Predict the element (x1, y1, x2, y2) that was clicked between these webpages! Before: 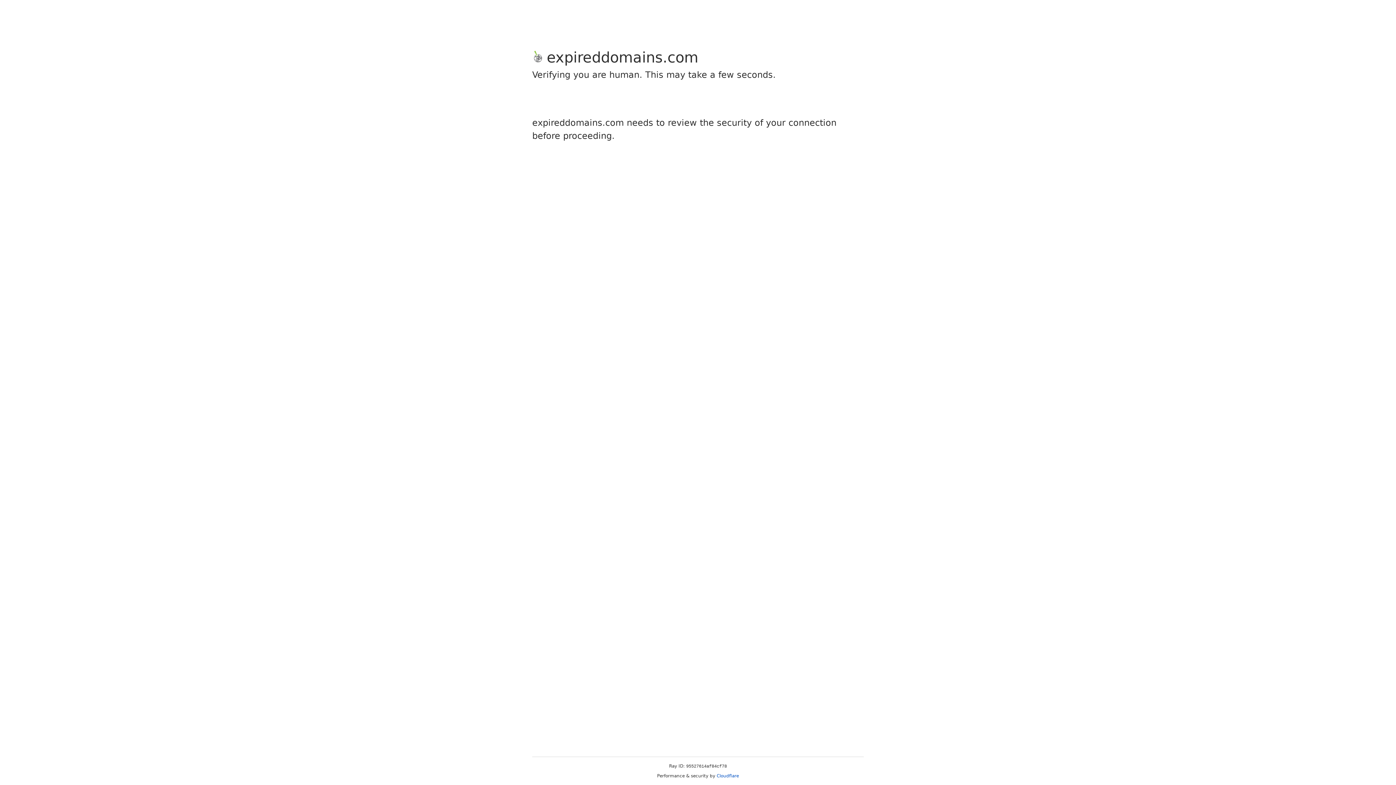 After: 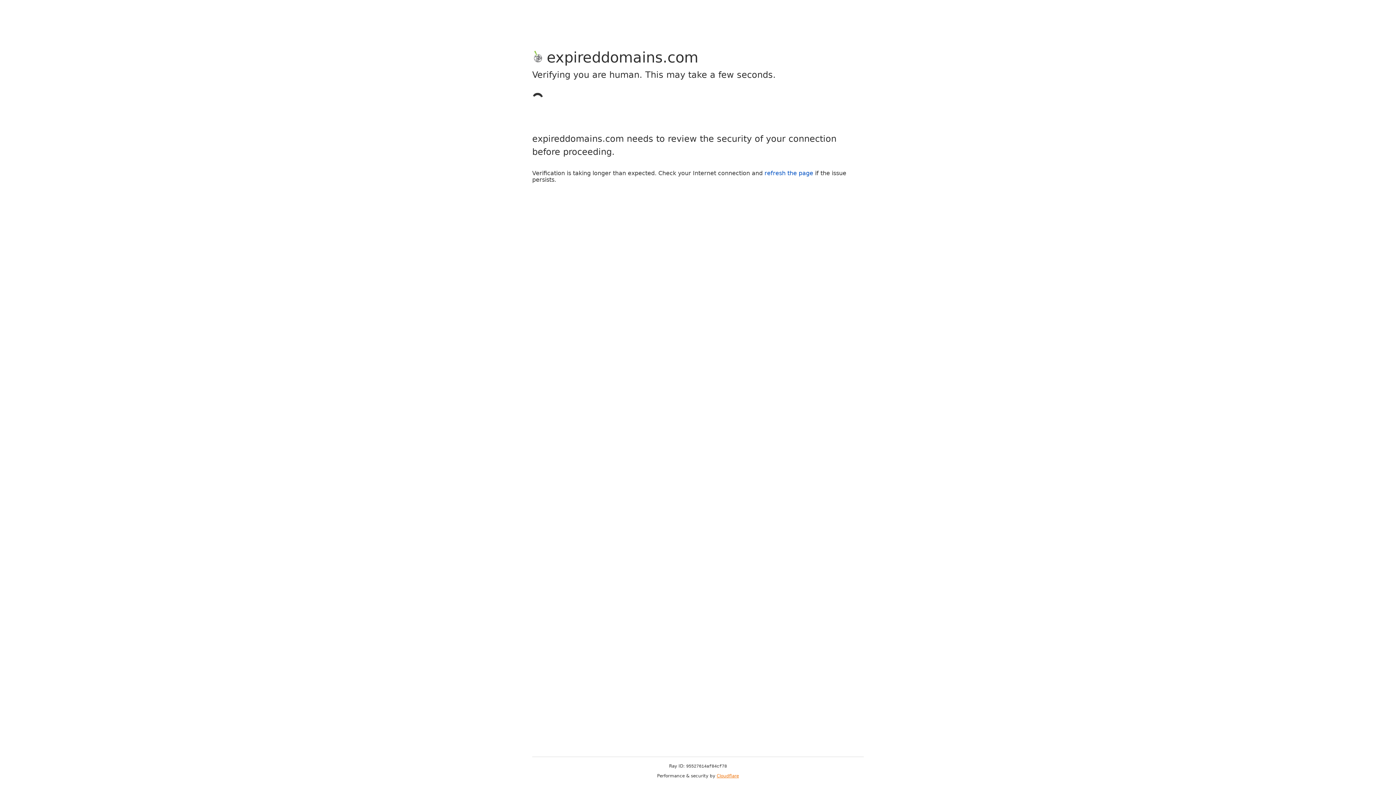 Action: label: Cloudflare bbox: (716, 773, 739, 778)